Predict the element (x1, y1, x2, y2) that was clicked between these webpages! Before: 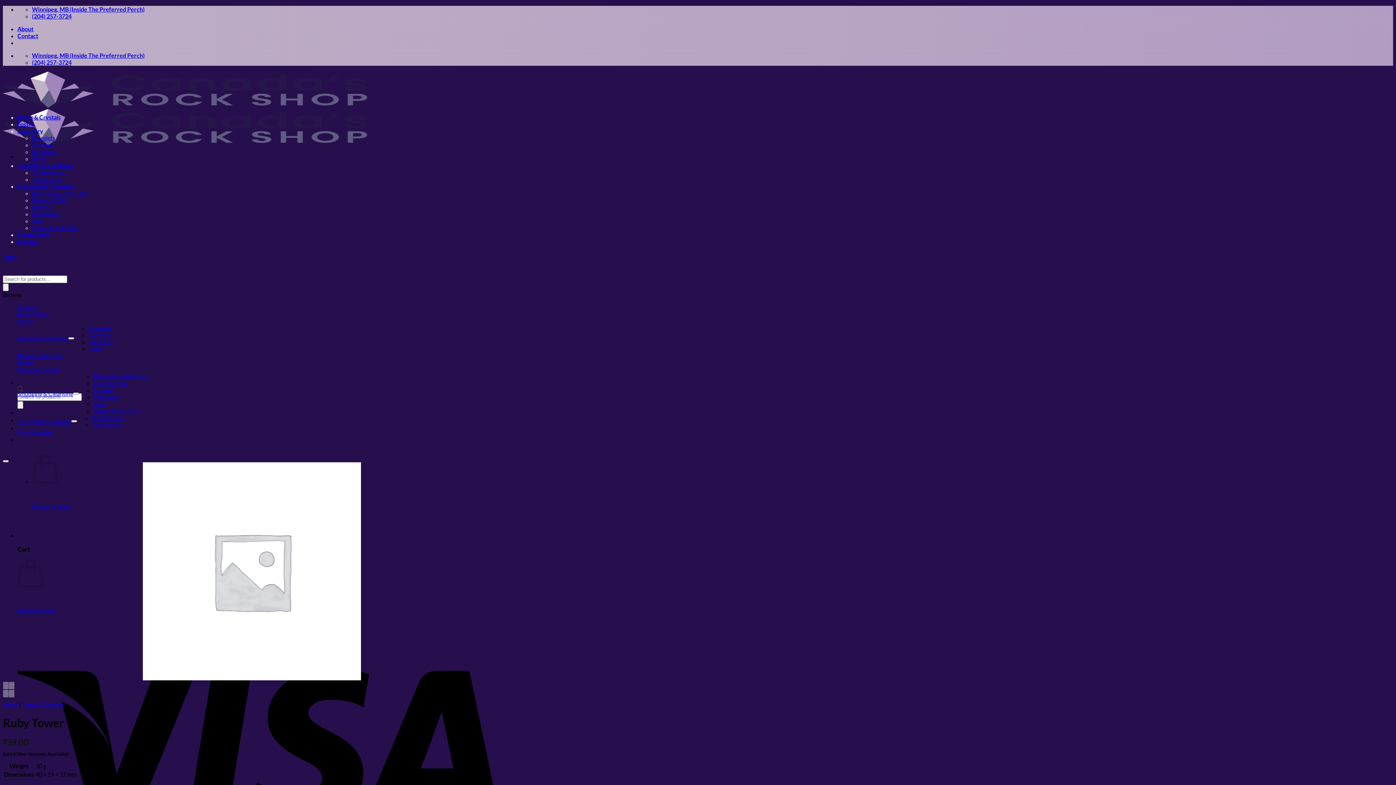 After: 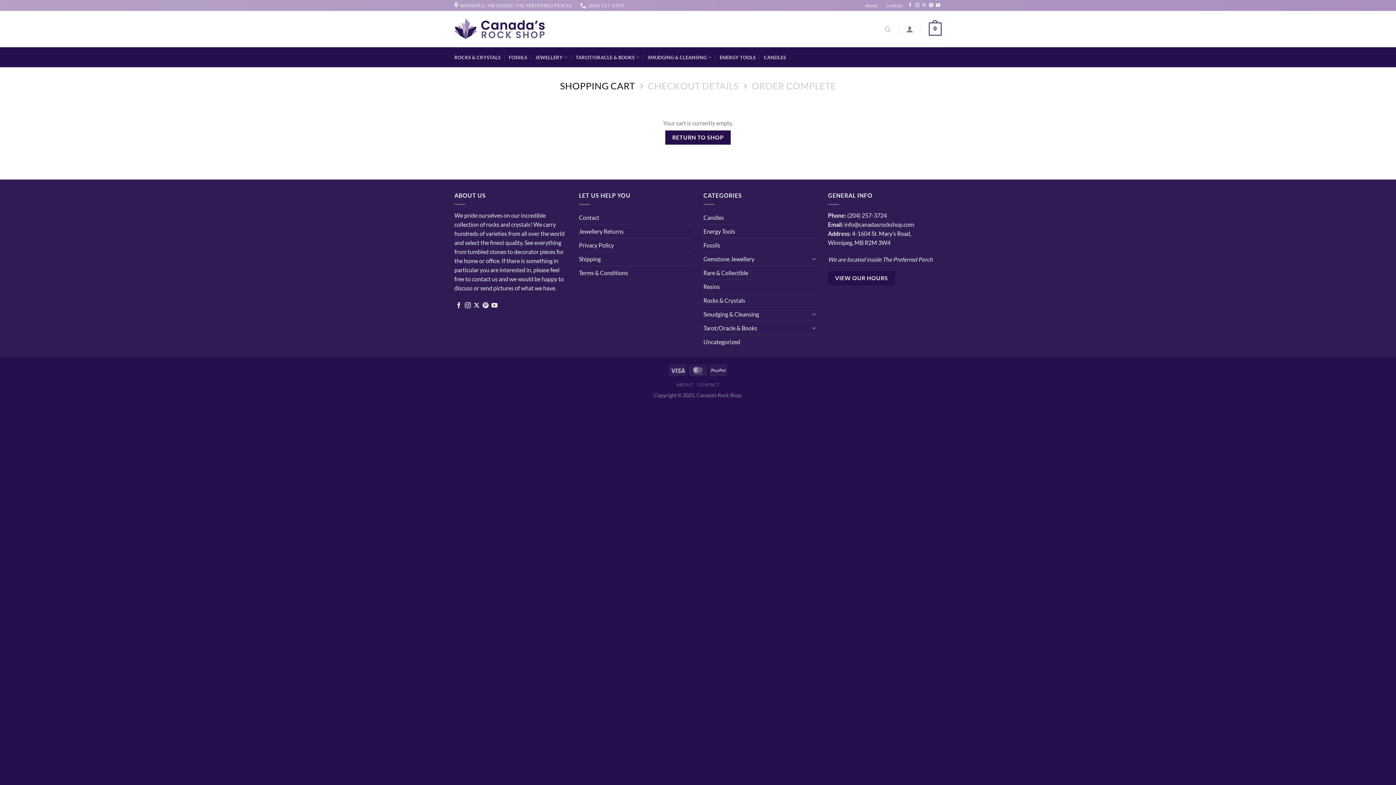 Action: bbox: (17, 436, 31, 443) label: 0